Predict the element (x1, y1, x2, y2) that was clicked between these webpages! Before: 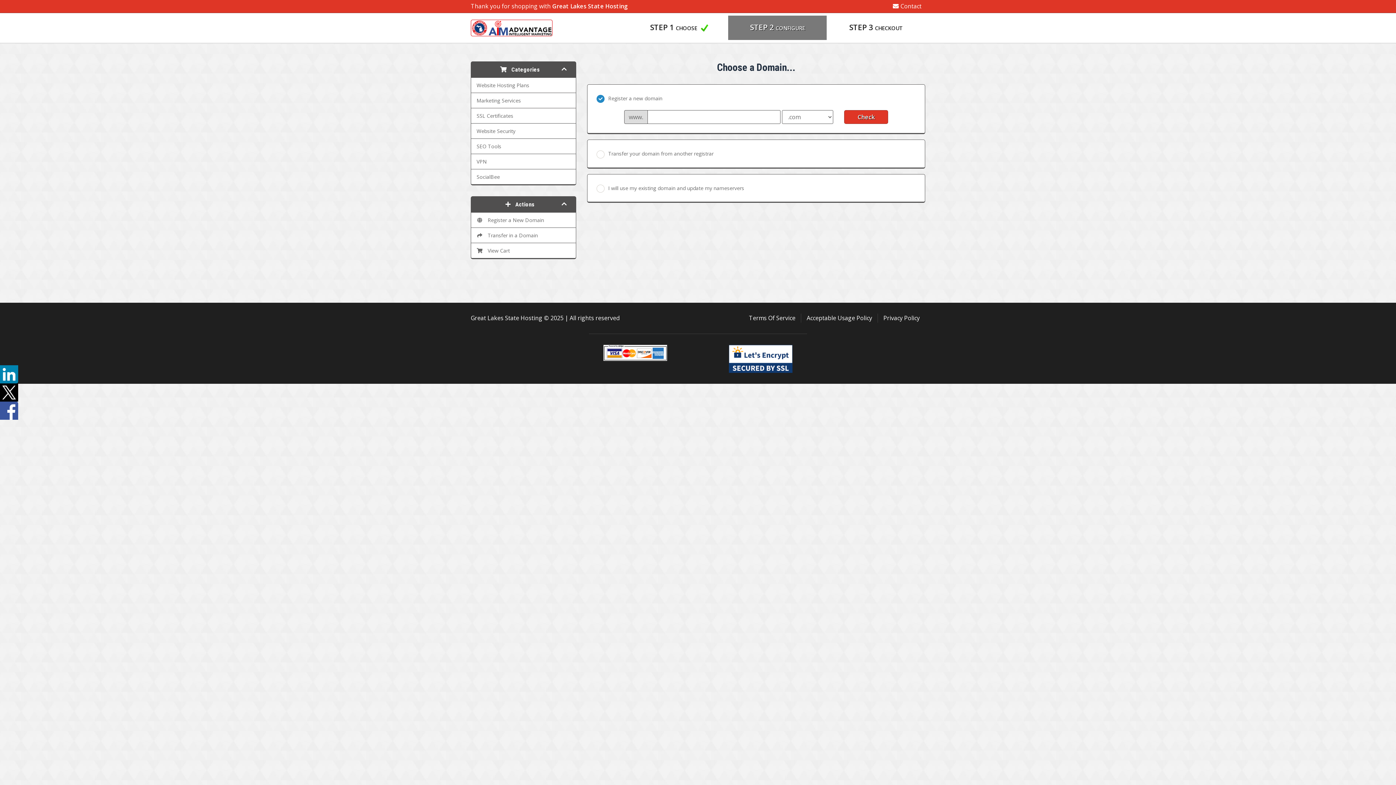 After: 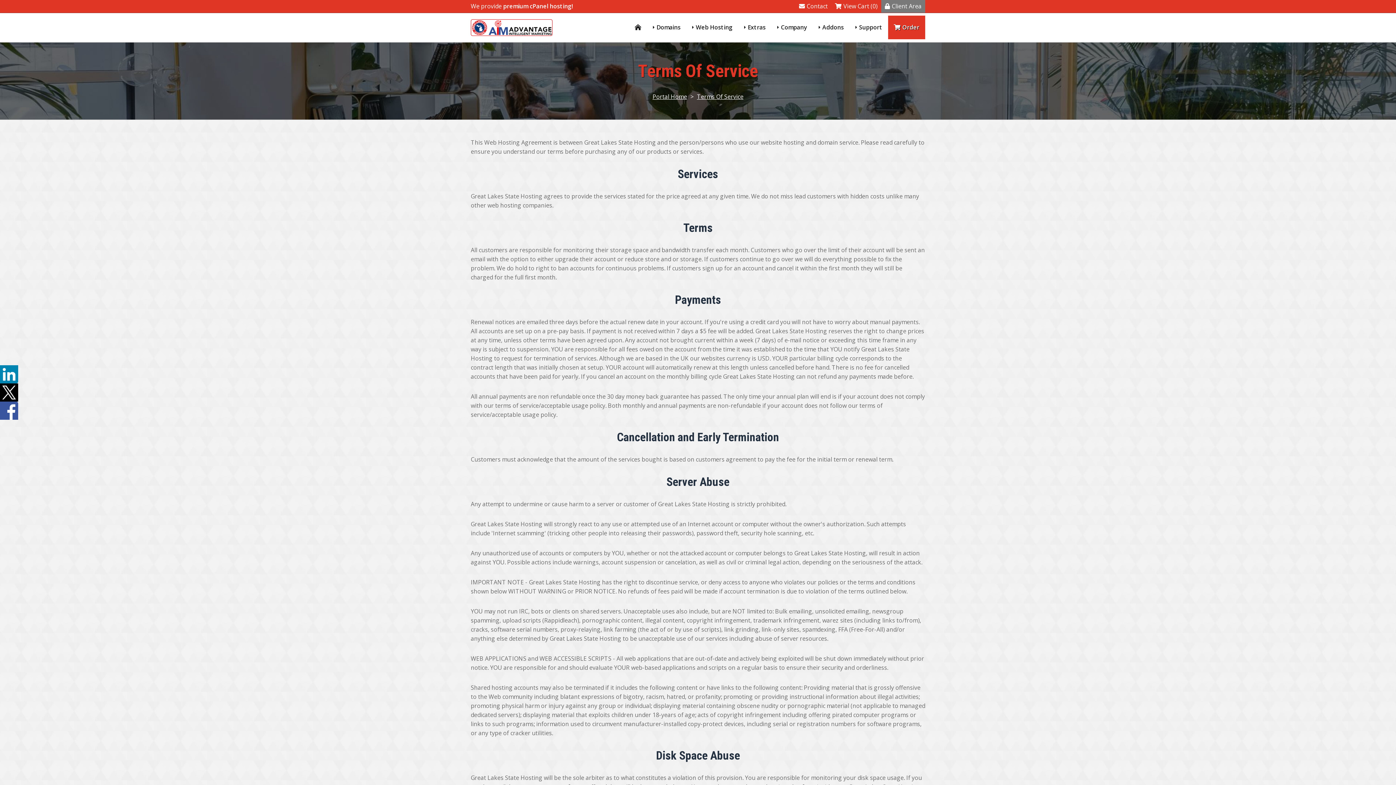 Action: label: Terms Of Service bbox: (743, 313, 801, 322)